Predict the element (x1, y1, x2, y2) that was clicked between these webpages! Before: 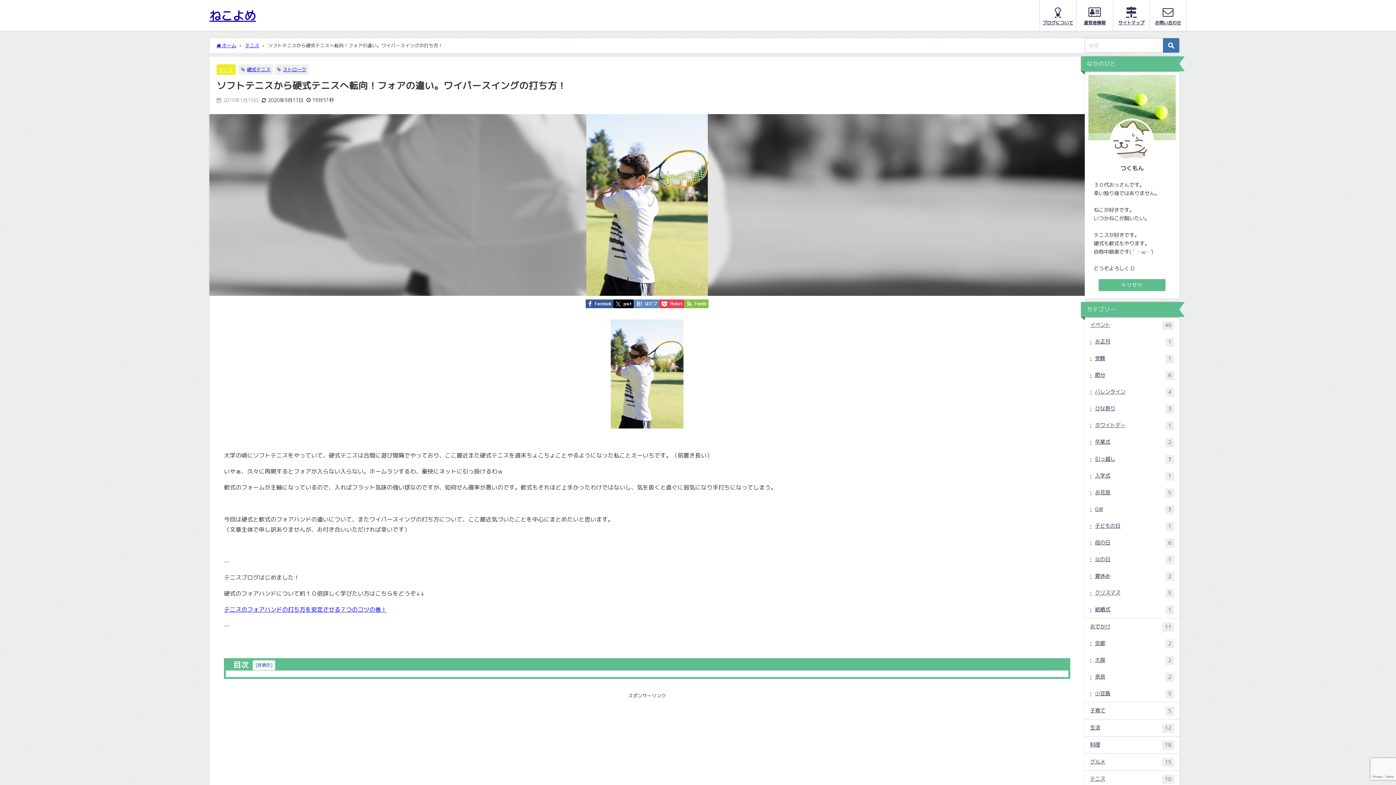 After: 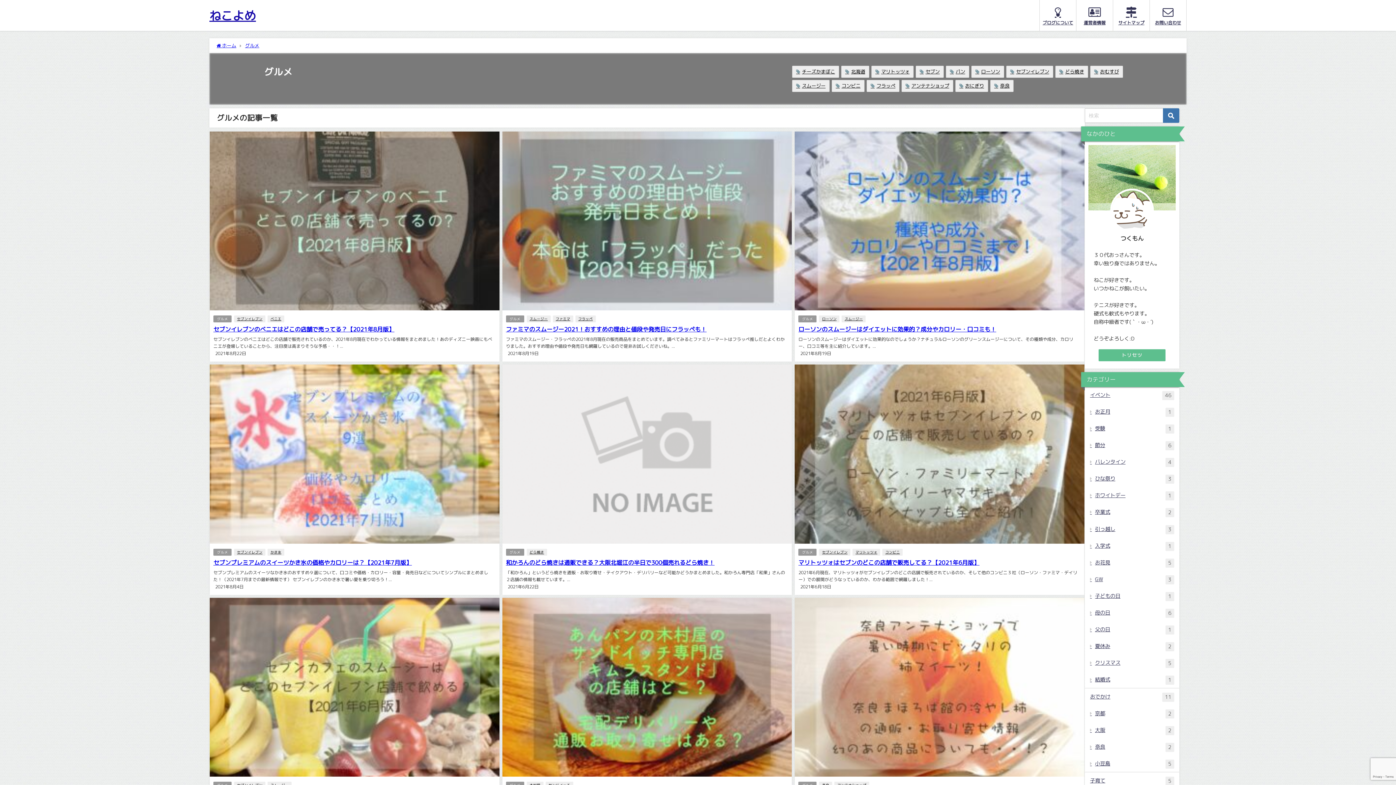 Action: label: グルメ
15 bbox: (1085, 754, 1179, 770)